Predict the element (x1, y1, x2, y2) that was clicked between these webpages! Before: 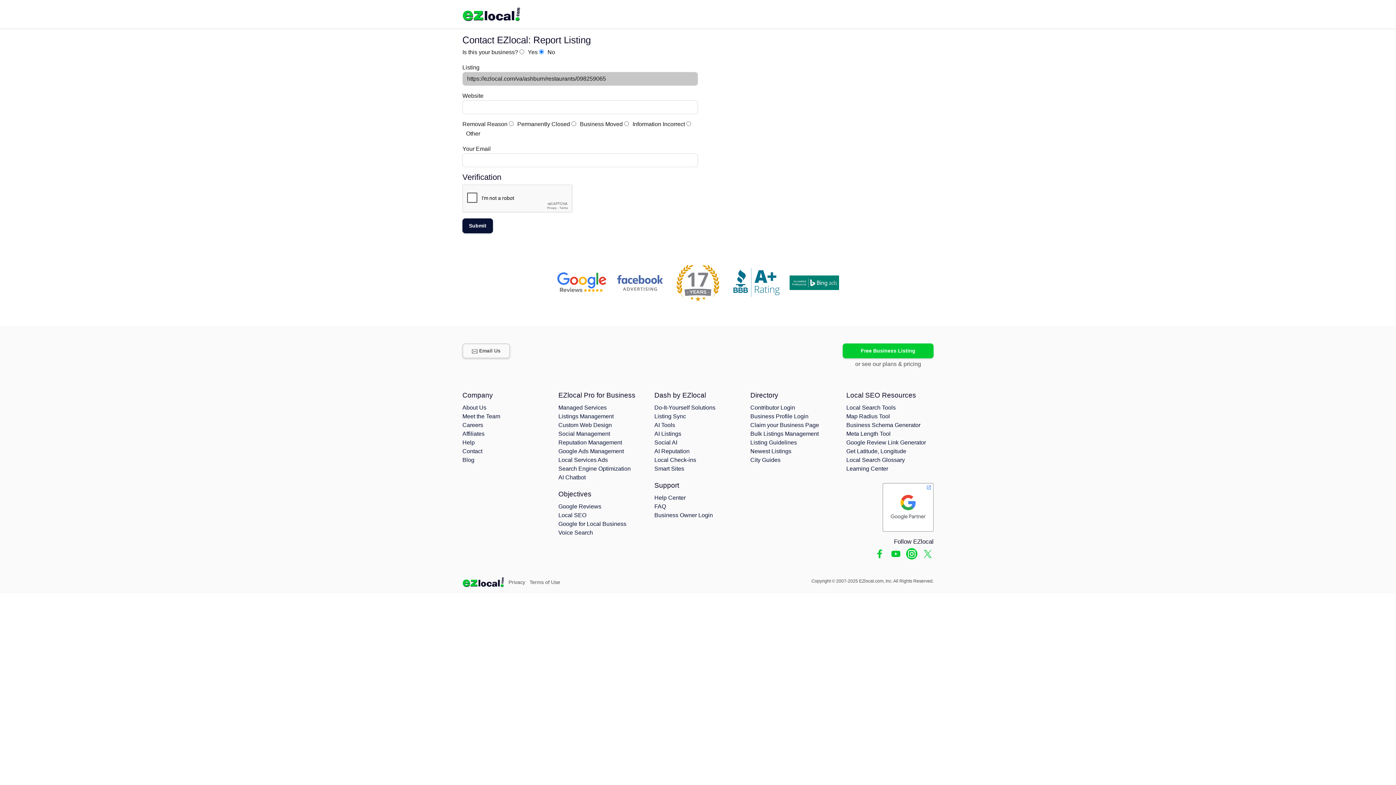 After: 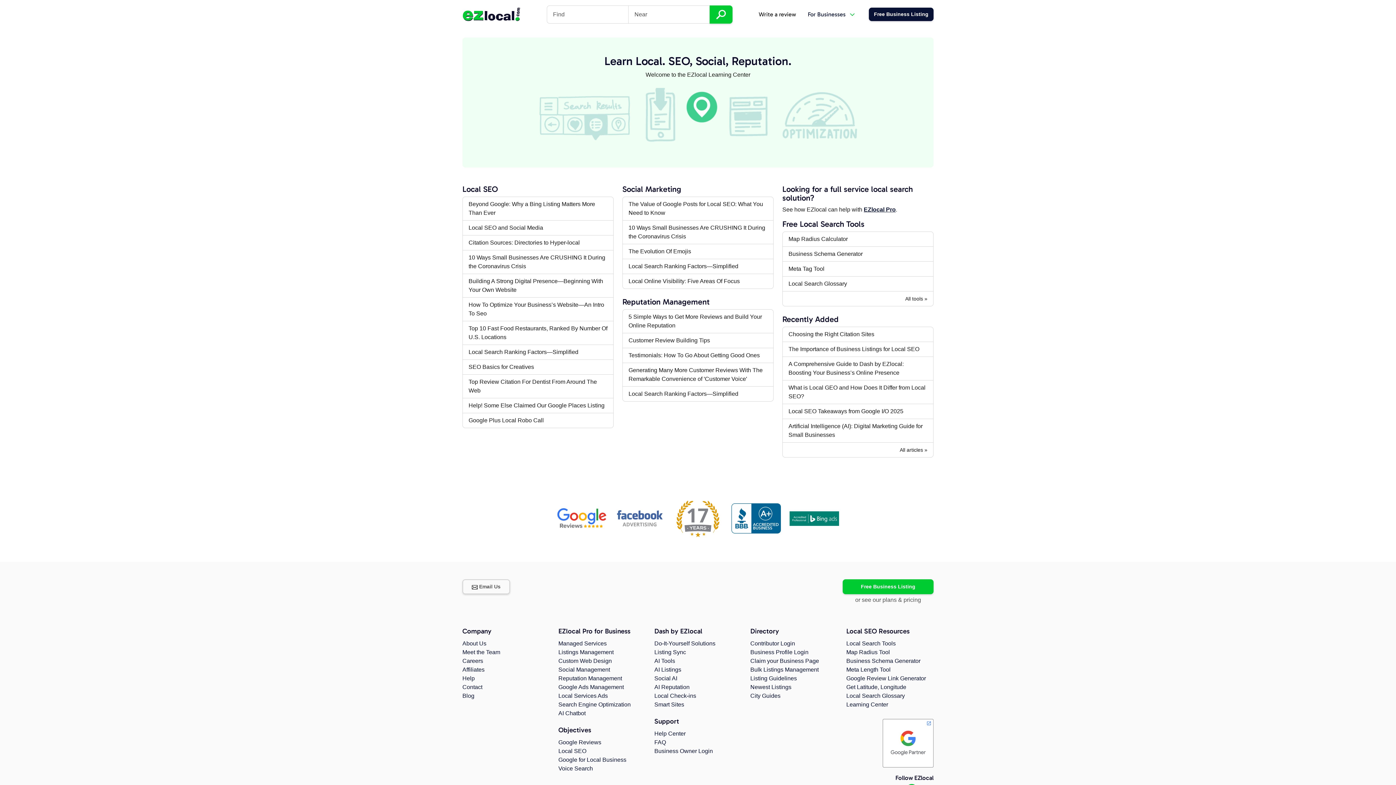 Action: label: Learning Center bbox: (846, 465, 888, 472)